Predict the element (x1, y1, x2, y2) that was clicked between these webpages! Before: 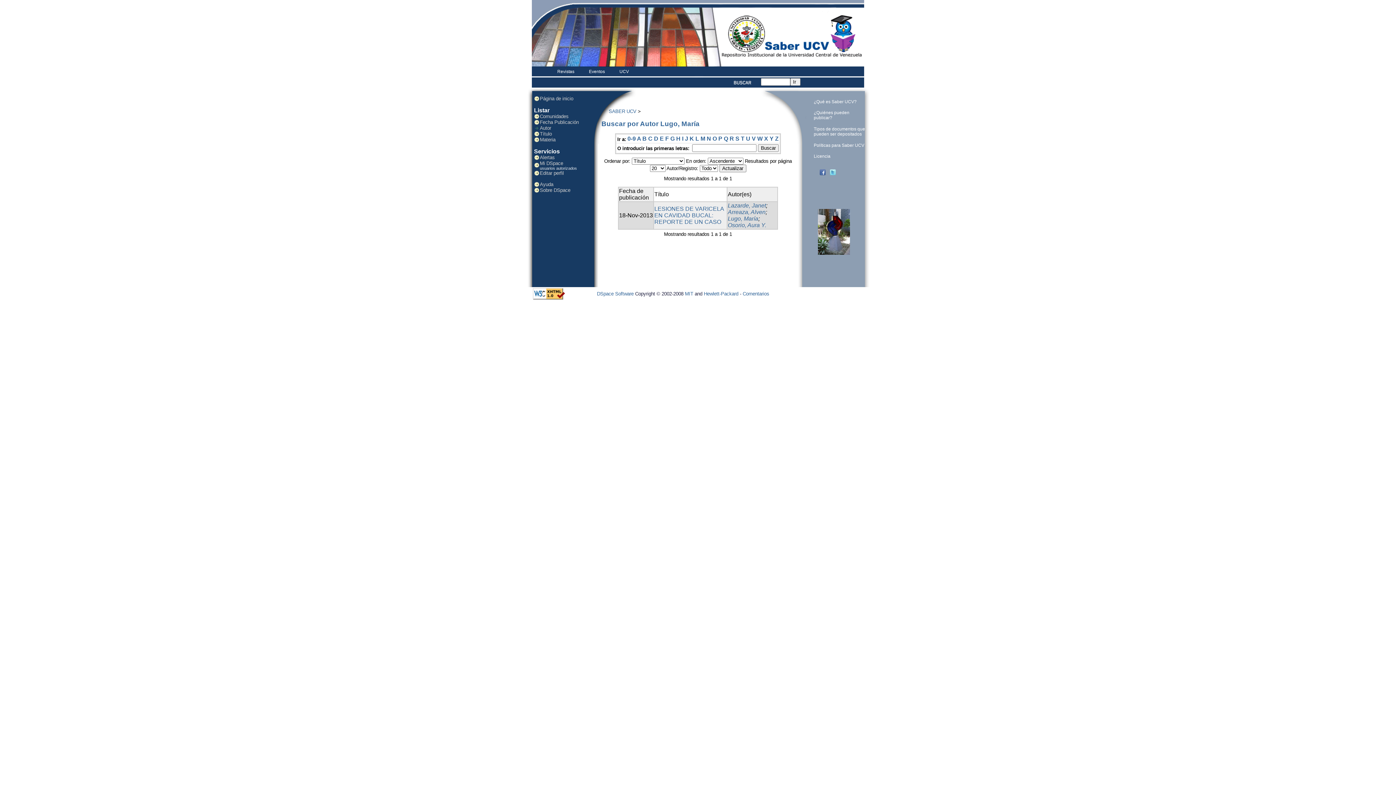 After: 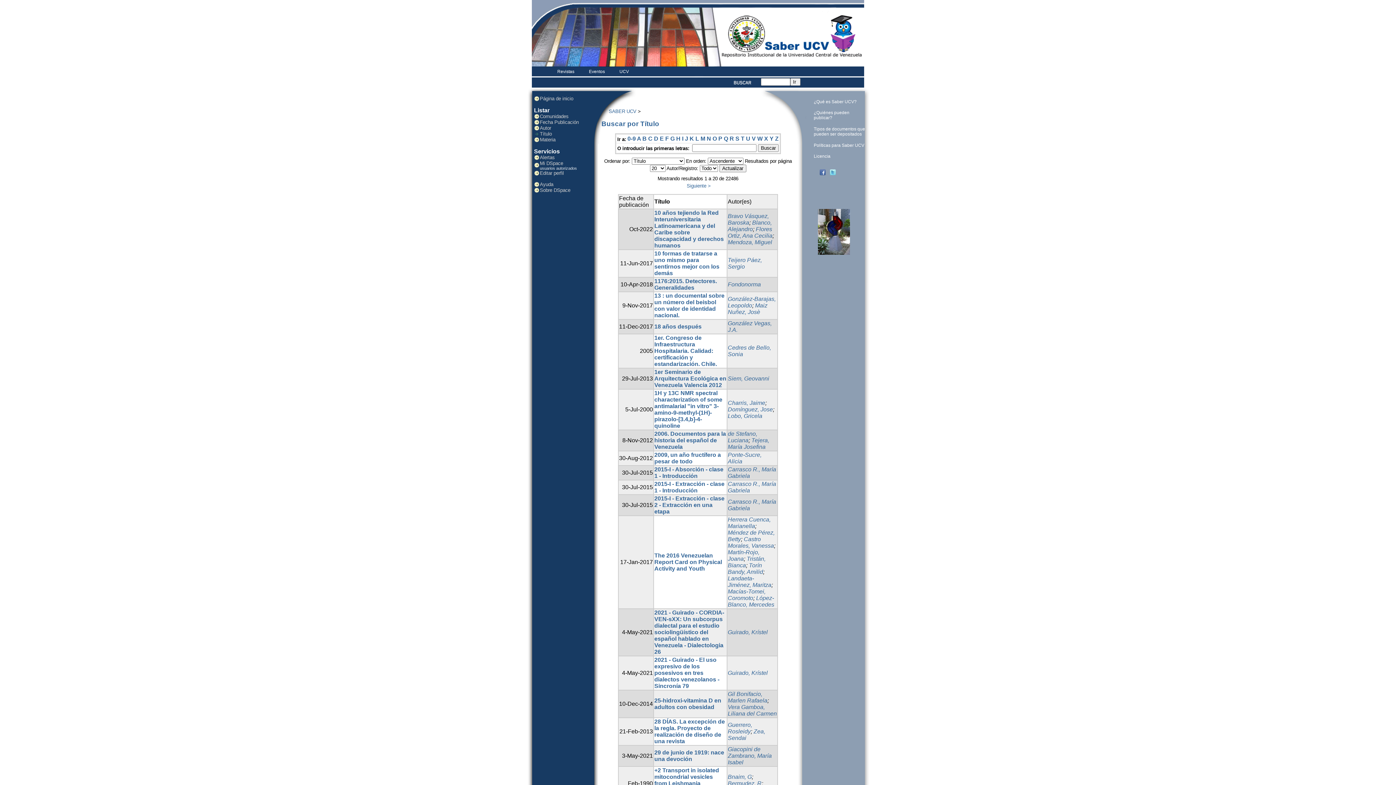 Action: label: Título bbox: (540, 131, 552, 136)